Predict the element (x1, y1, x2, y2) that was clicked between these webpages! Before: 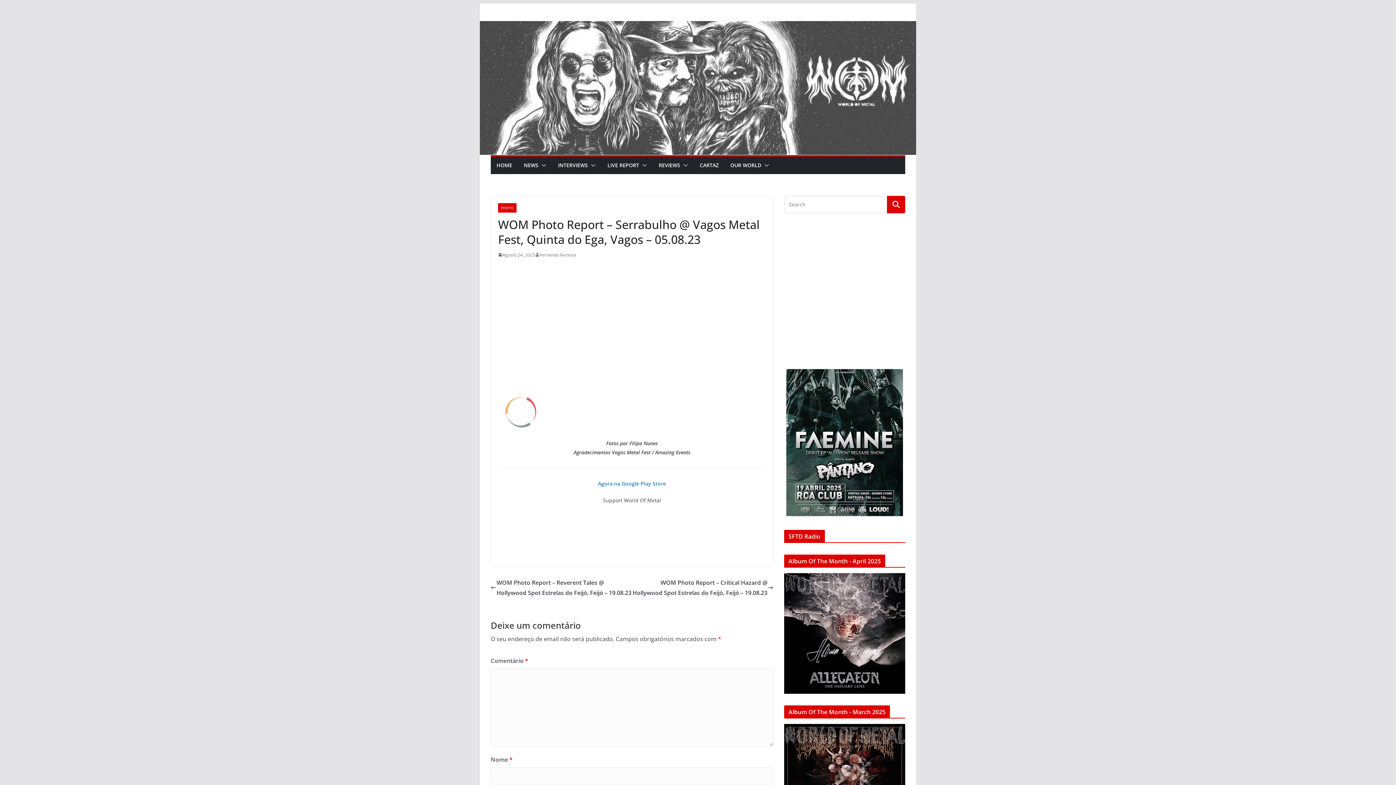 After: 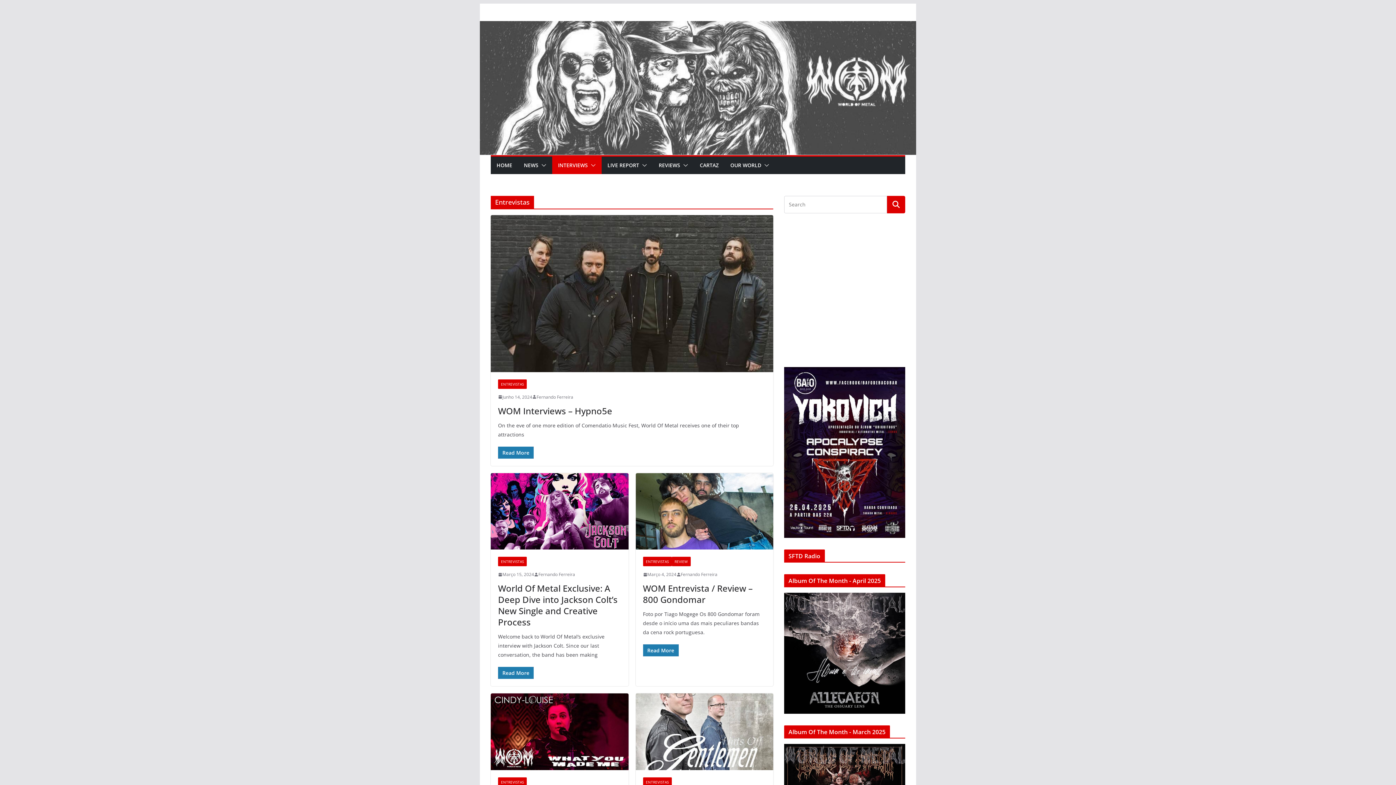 Action: bbox: (558, 160, 588, 170) label: INTERVIEWS